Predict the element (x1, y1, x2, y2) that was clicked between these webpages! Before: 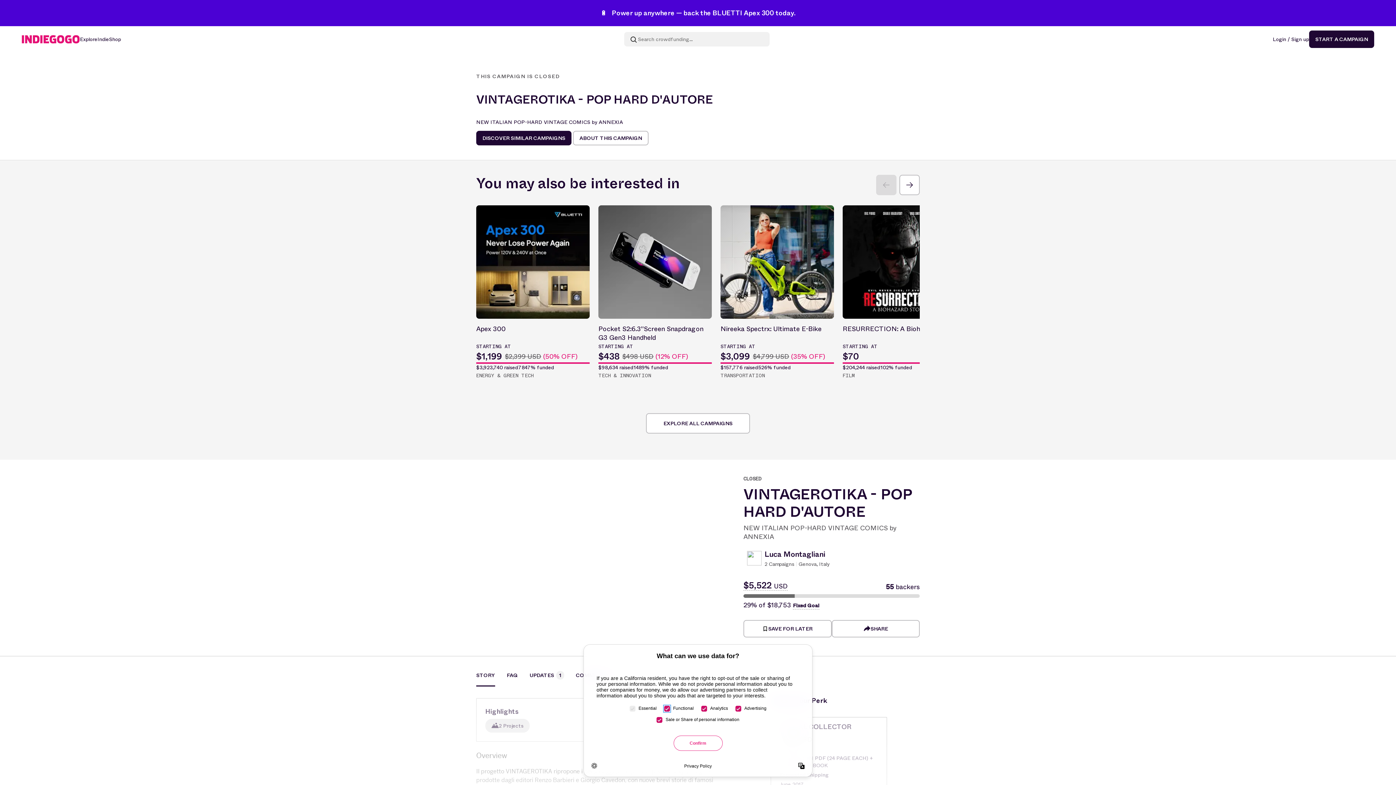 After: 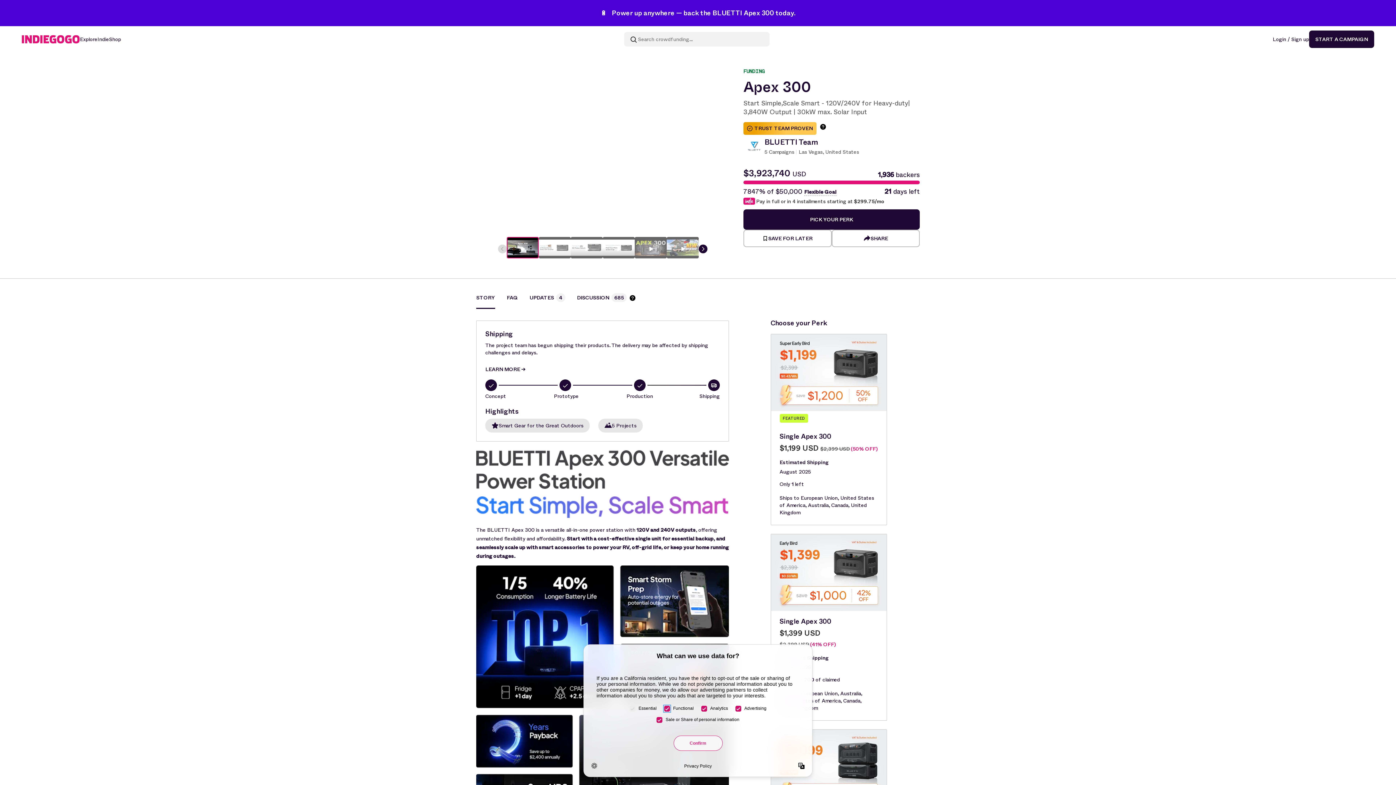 Action: label: 🔋 Power up anywhere — back the BLUETTI Apex 300 today. bbox: (600, 8, 795, 18)